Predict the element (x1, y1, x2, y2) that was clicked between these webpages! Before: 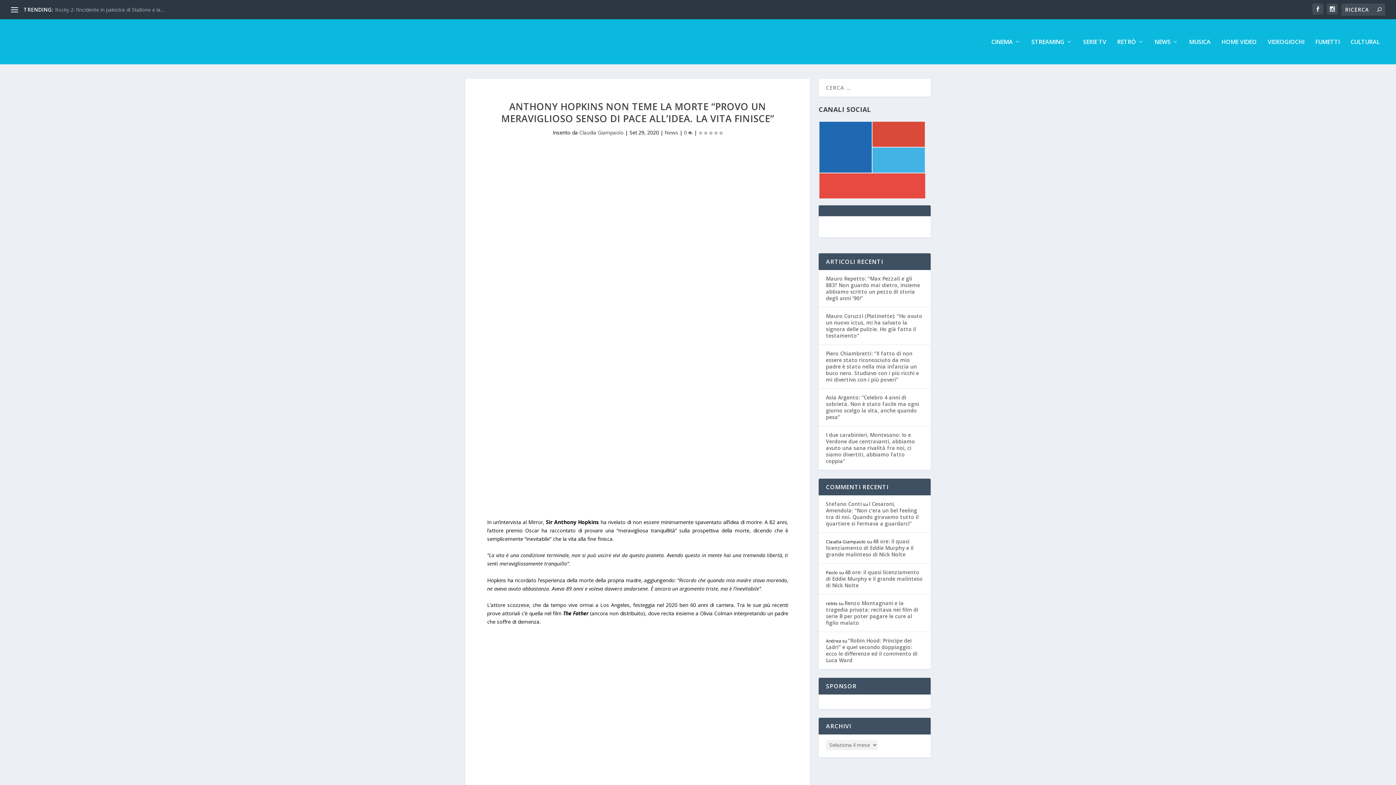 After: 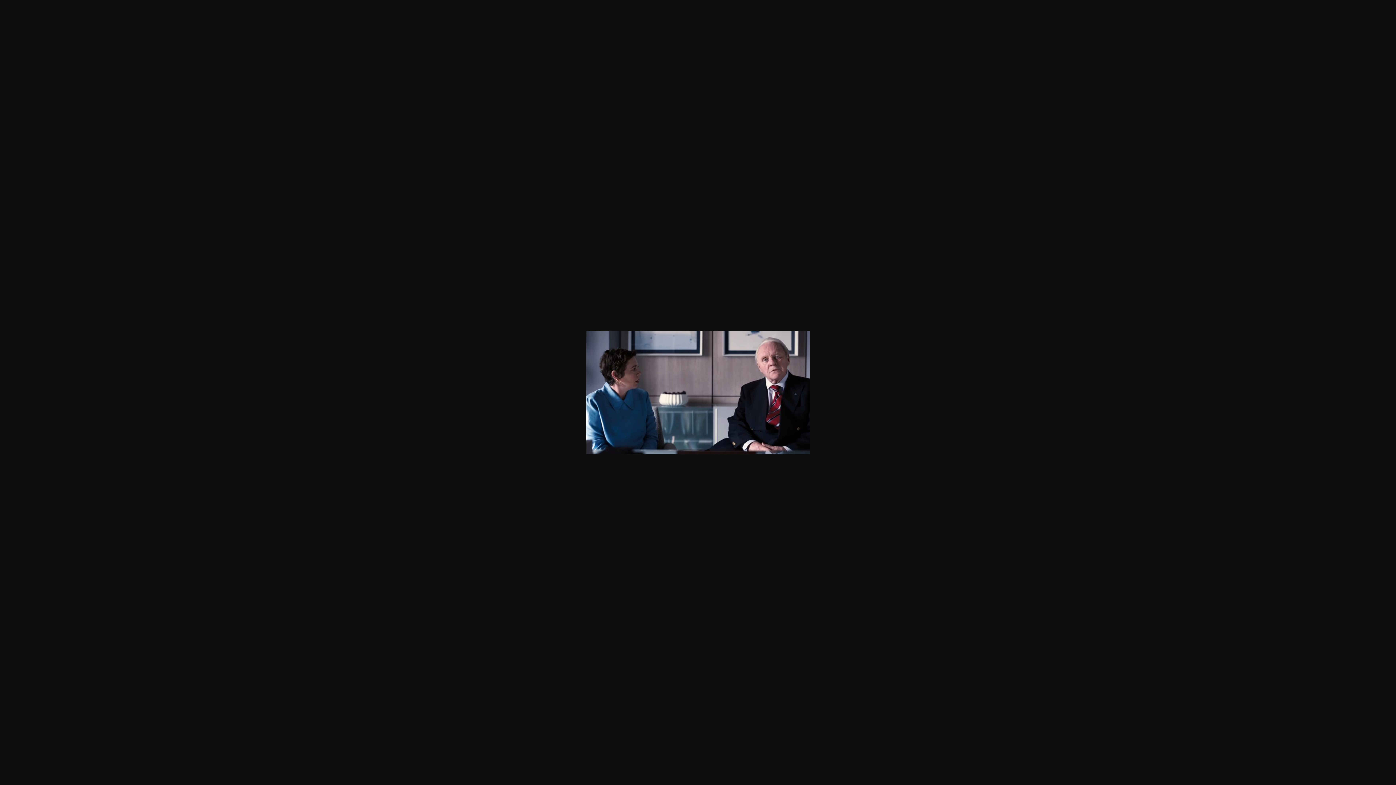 Action: bbox: (487, 634, 788, 858)